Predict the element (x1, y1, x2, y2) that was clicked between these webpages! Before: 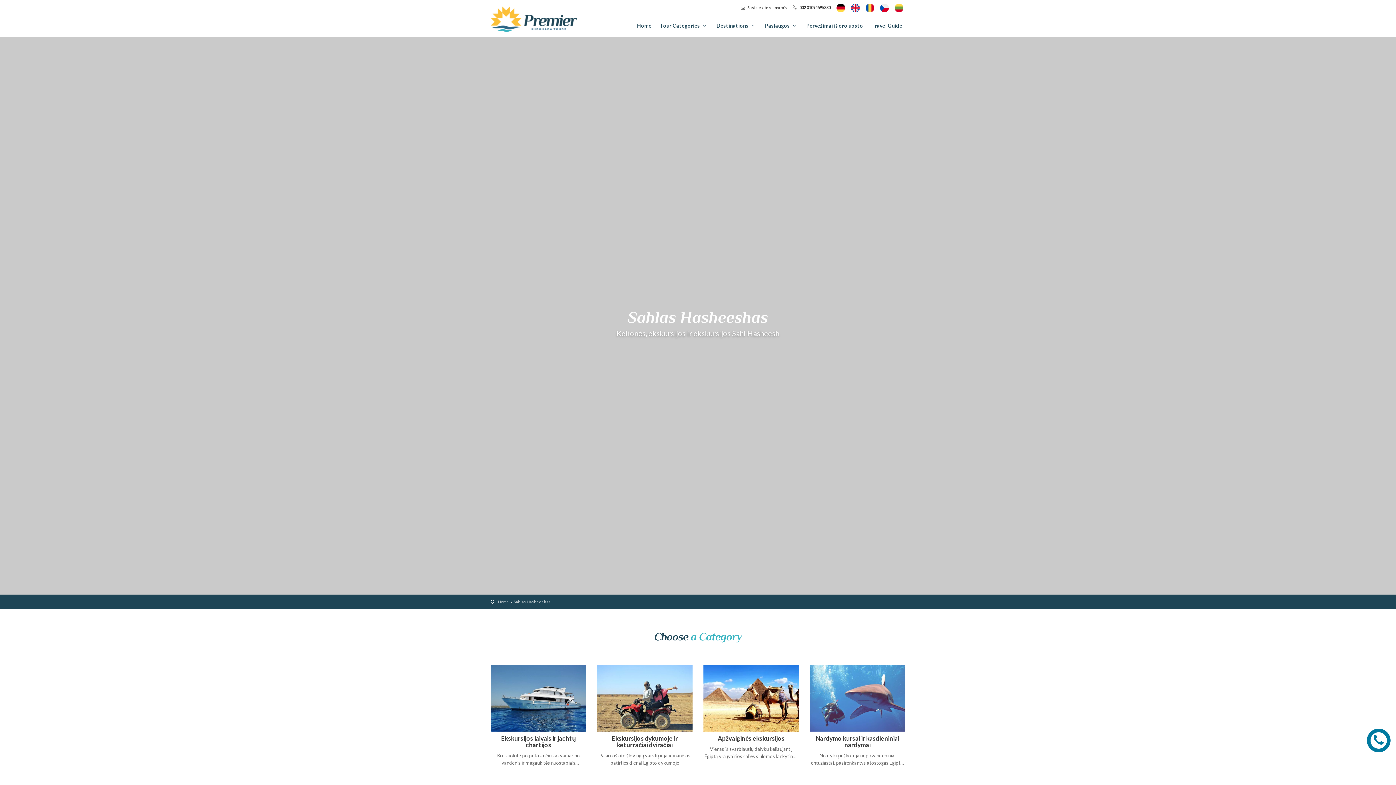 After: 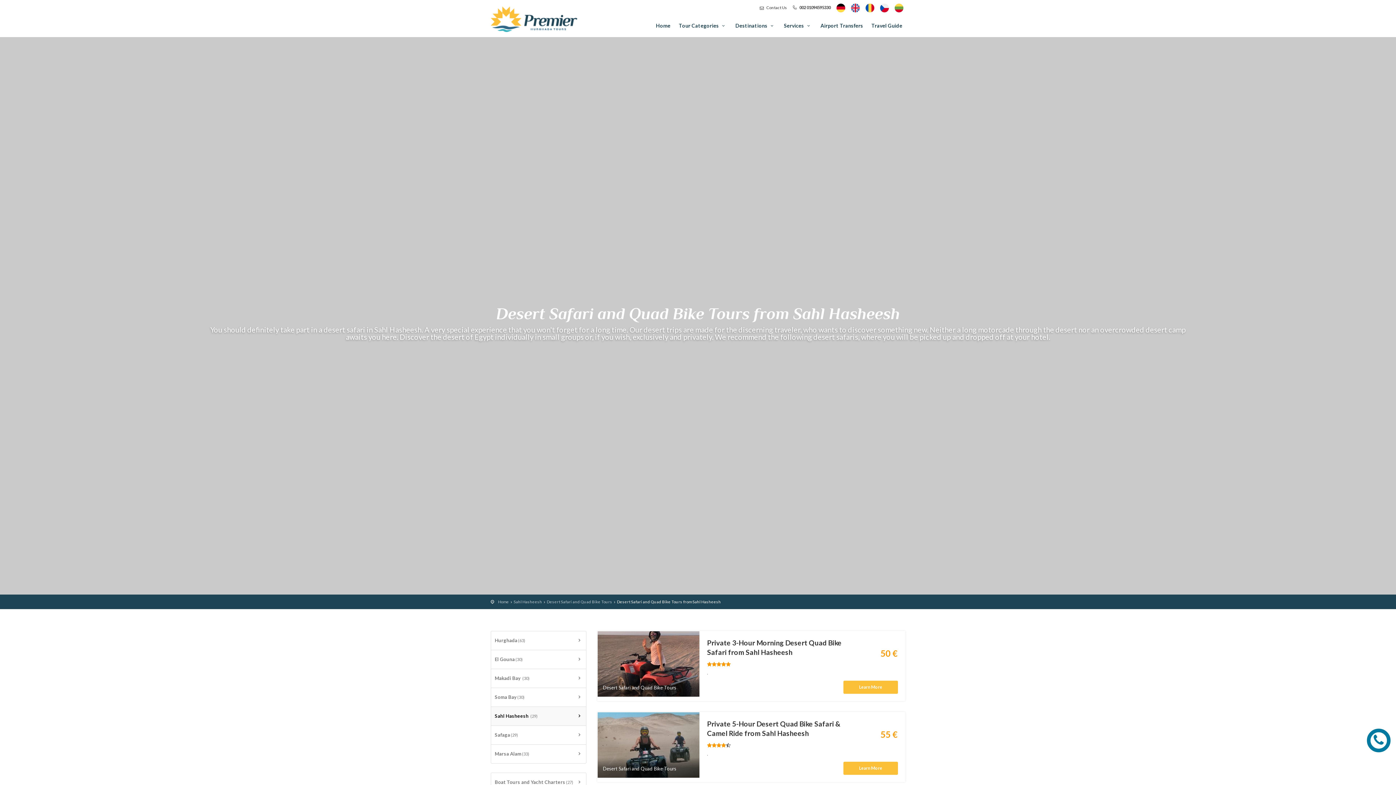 Action: bbox: (597, 665, 692, 731)